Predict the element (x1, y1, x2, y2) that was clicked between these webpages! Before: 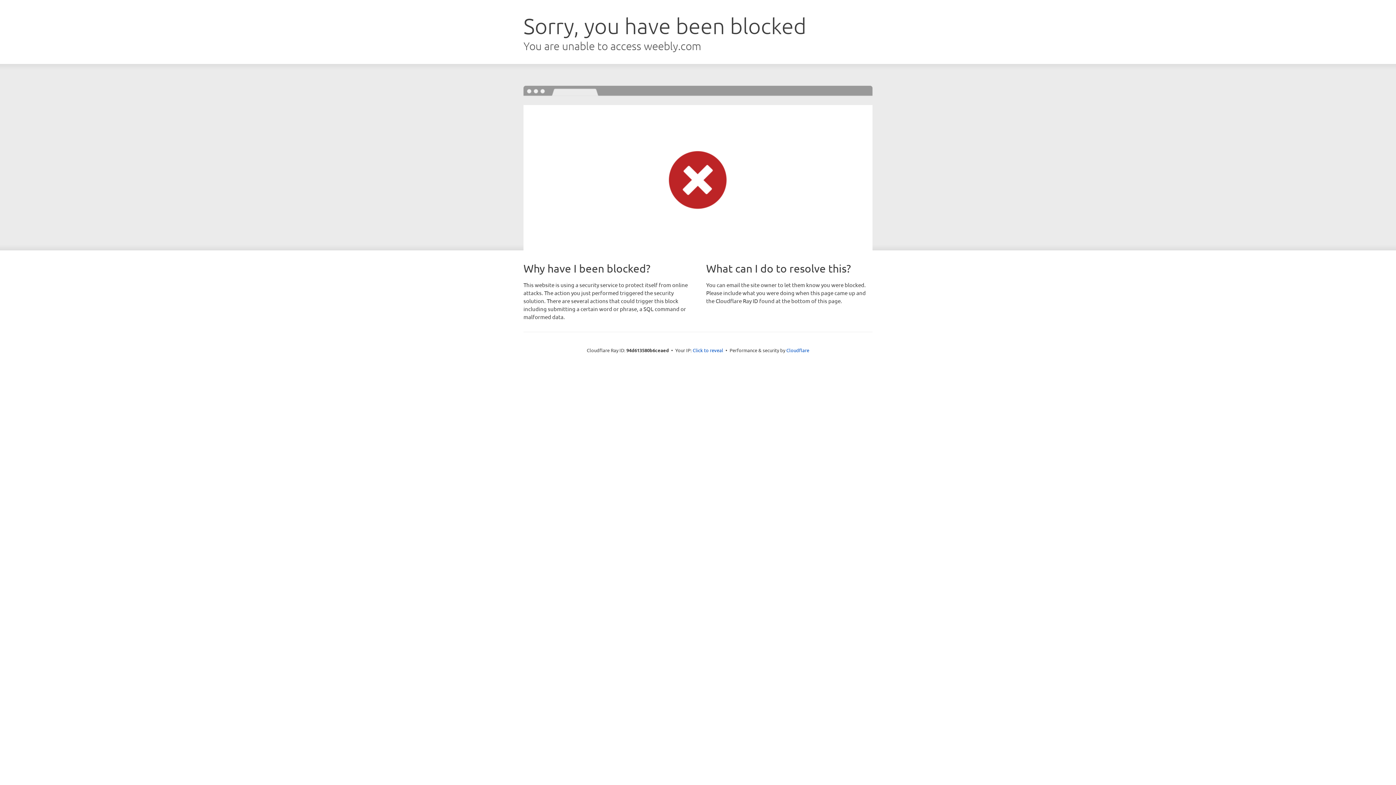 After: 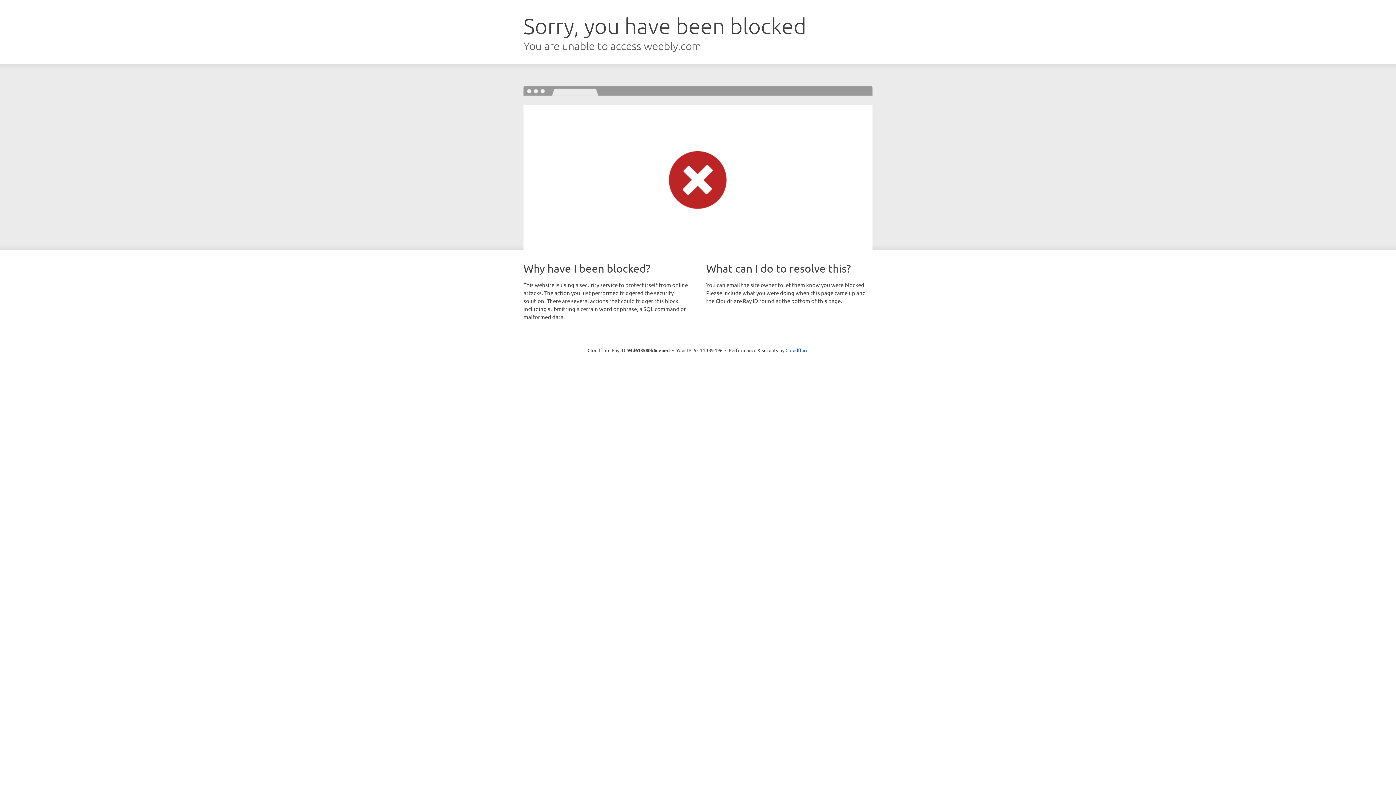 Action: bbox: (692, 346, 723, 353) label: Click to reveal